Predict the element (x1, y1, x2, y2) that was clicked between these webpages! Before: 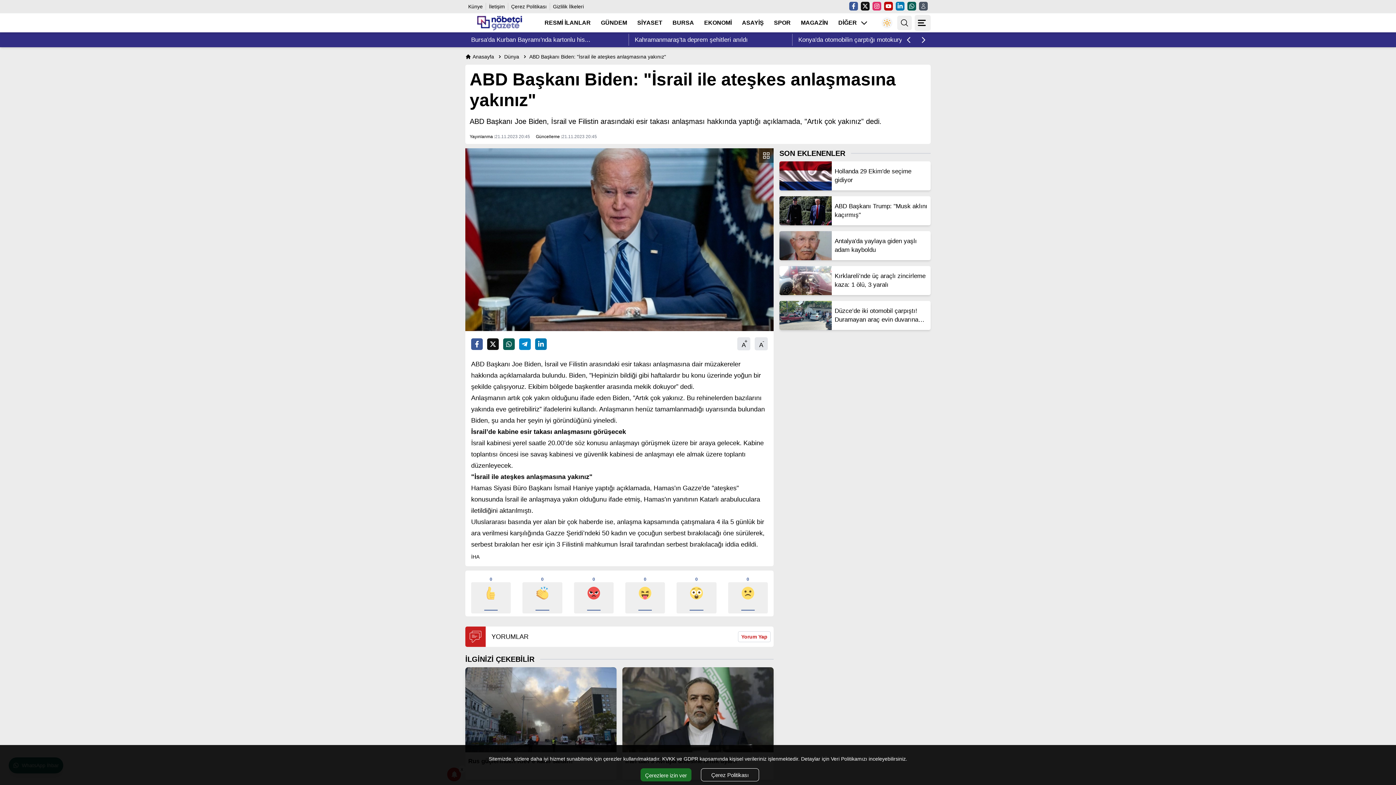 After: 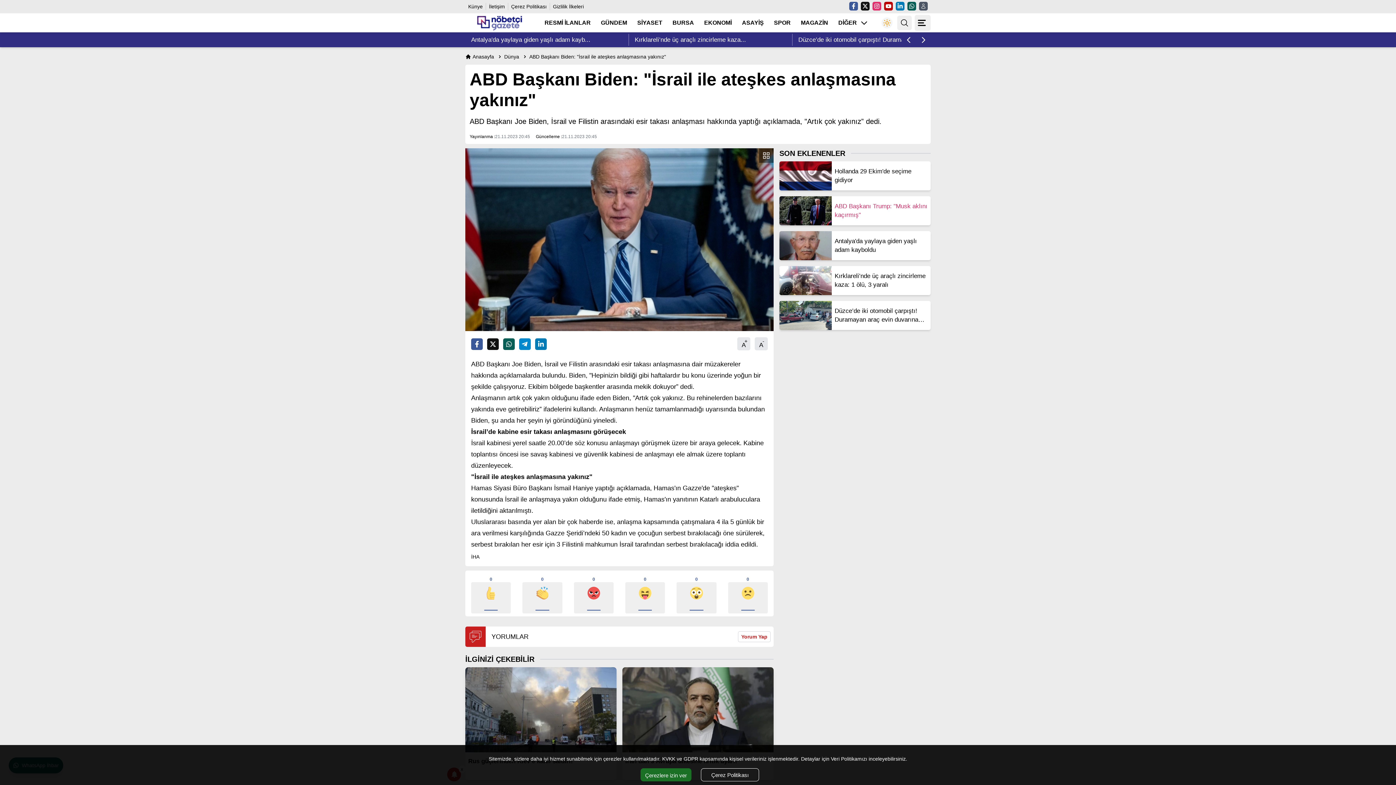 Action: bbox: (779, 196, 930, 225) label: ABD Başkanı Trump: "Musk aklını kaçırmış"